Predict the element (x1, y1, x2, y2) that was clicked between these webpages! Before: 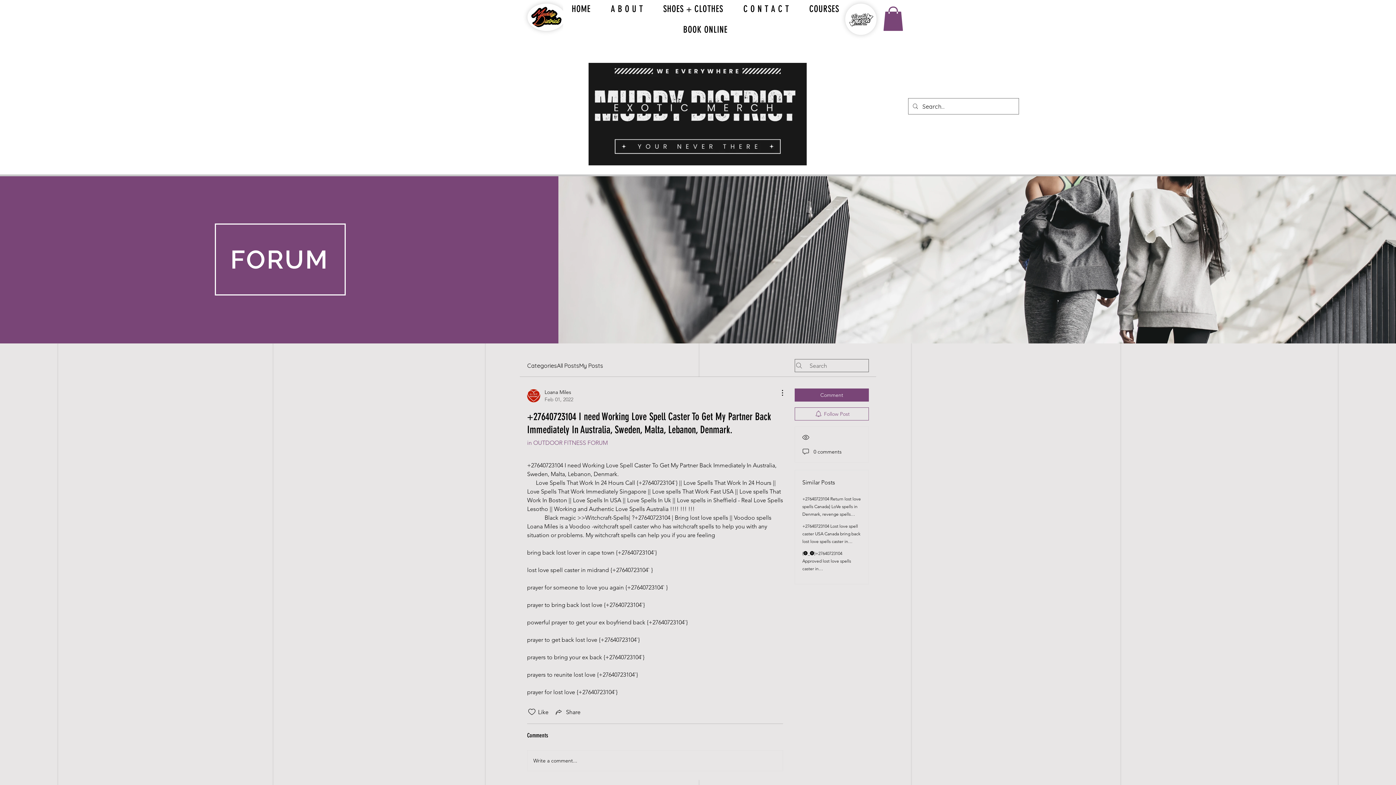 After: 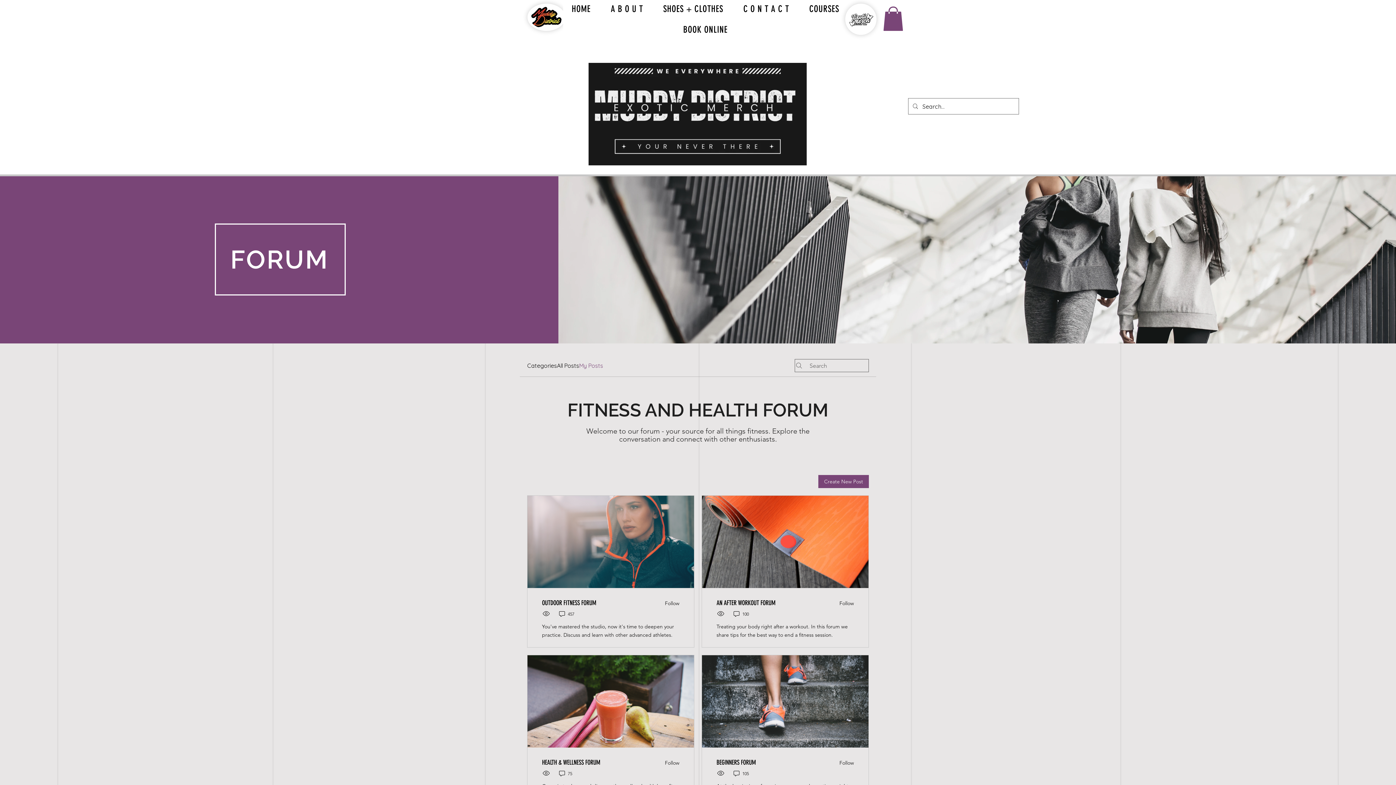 Action: label: My Posts bbox: (579, 361, 603, 370)